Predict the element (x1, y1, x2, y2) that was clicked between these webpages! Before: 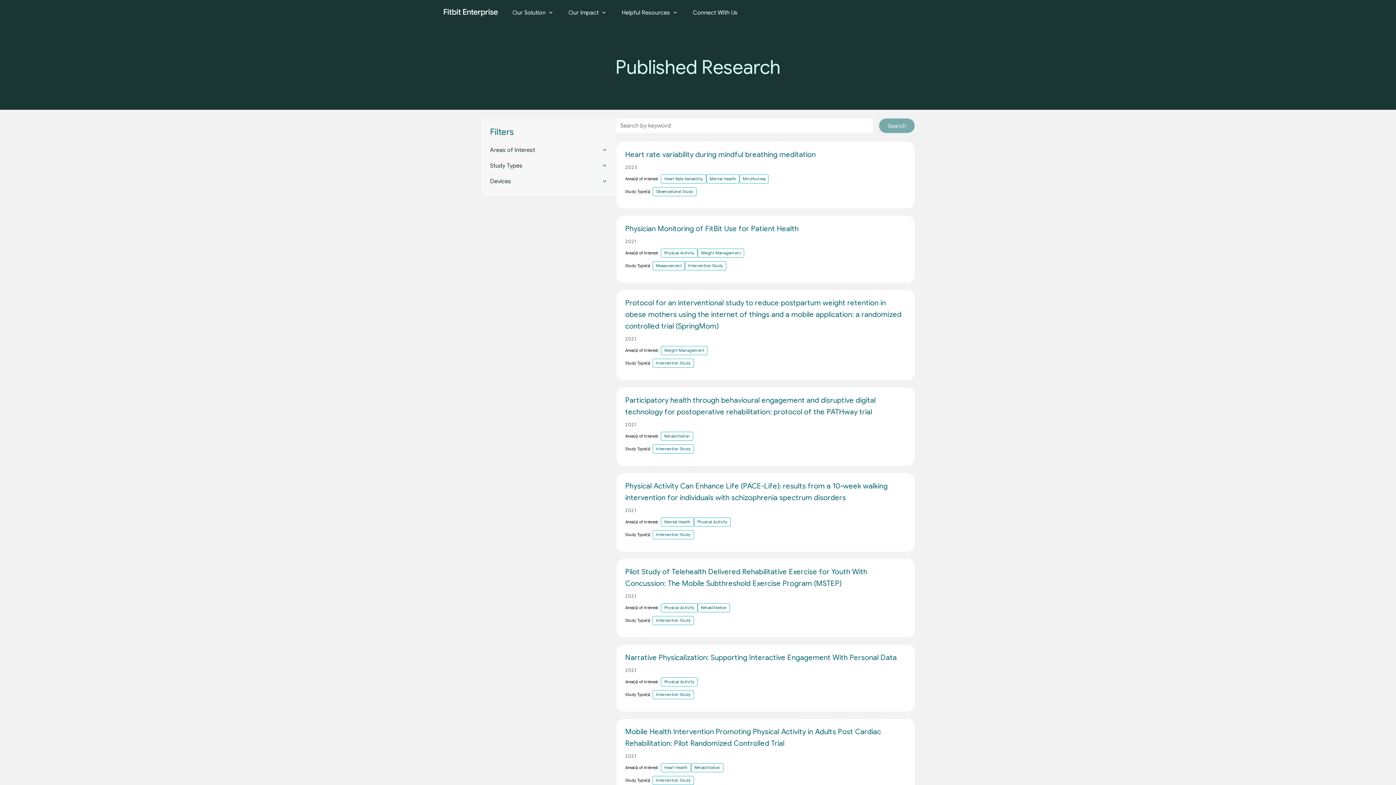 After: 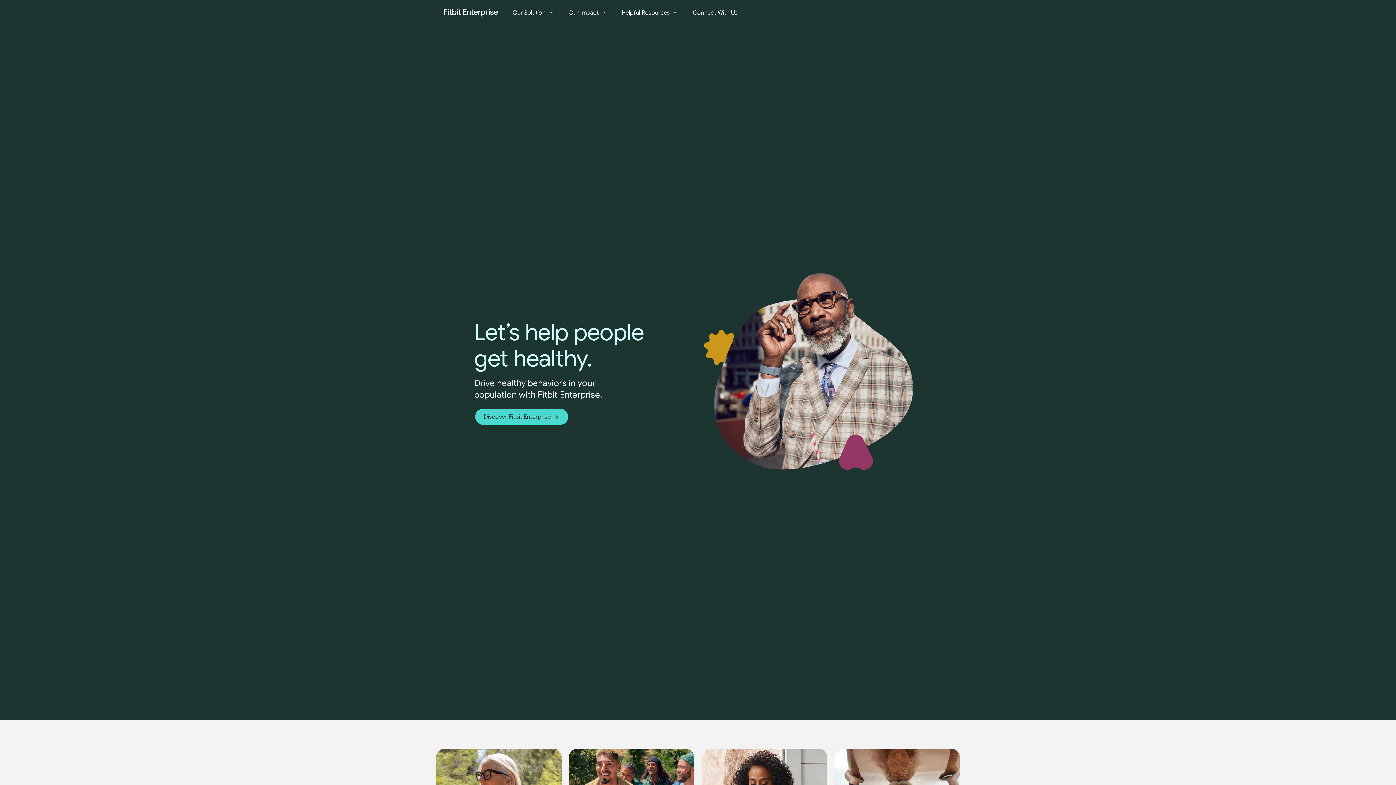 Action: bbox: (443, -14, 498, 40)